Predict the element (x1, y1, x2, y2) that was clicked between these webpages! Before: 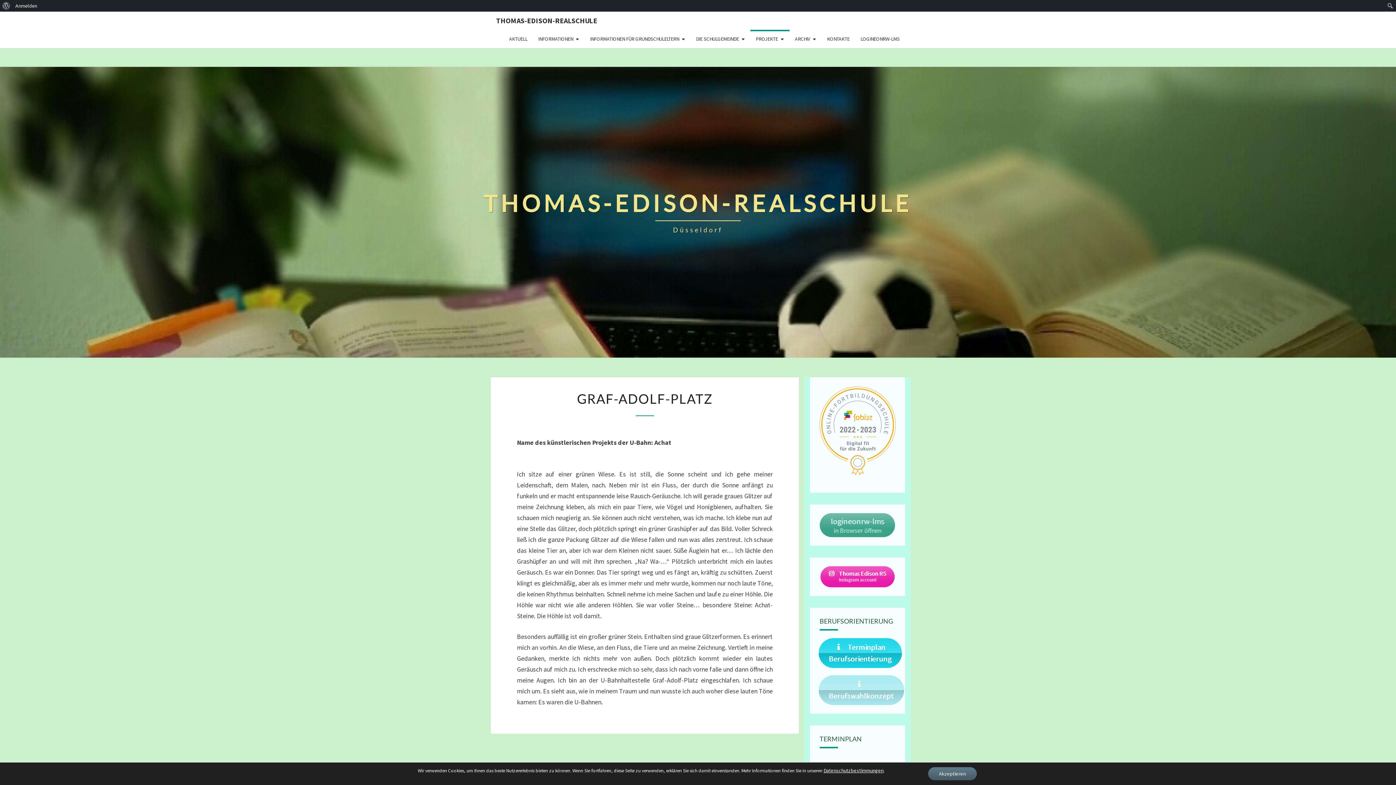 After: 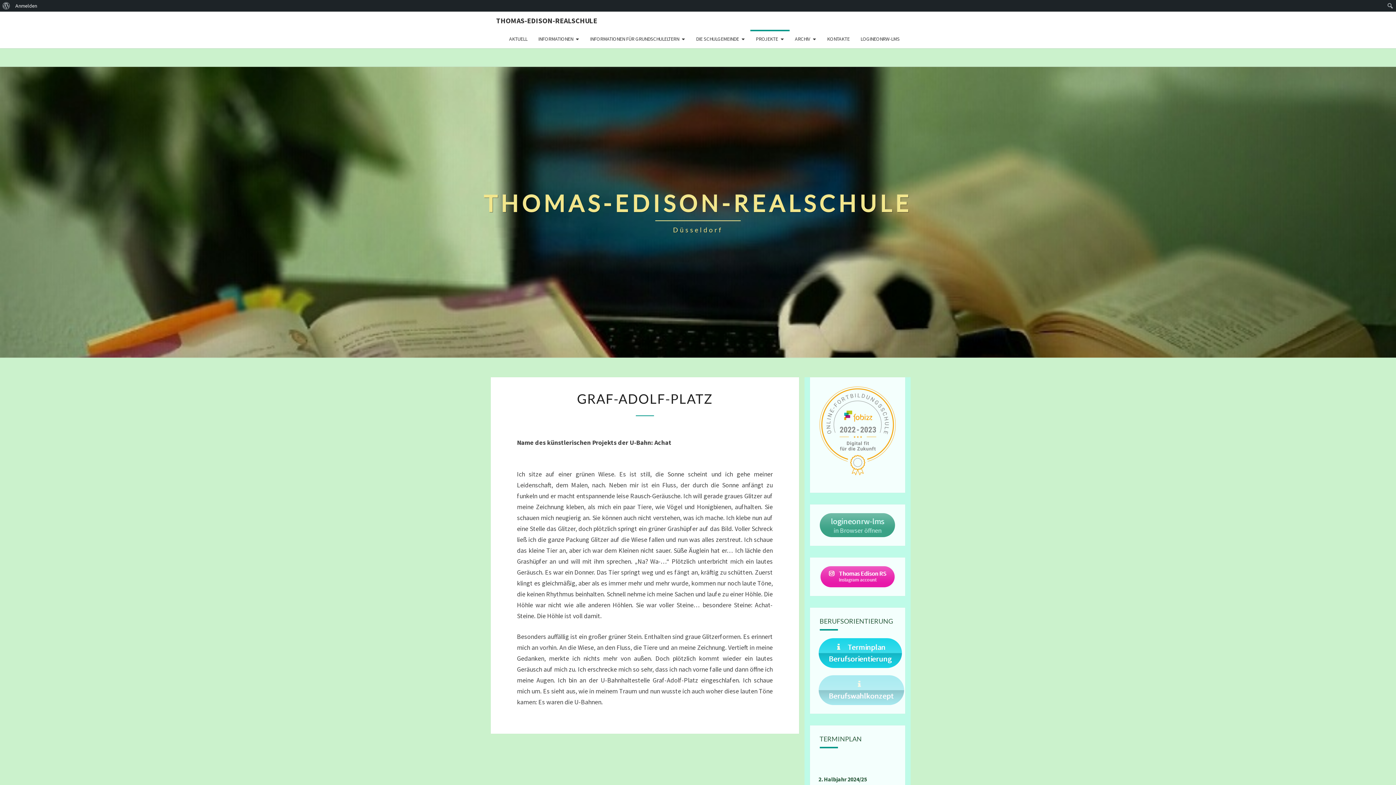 Action: bbox: (928, 767, 976, 780) label: Akzeptieren